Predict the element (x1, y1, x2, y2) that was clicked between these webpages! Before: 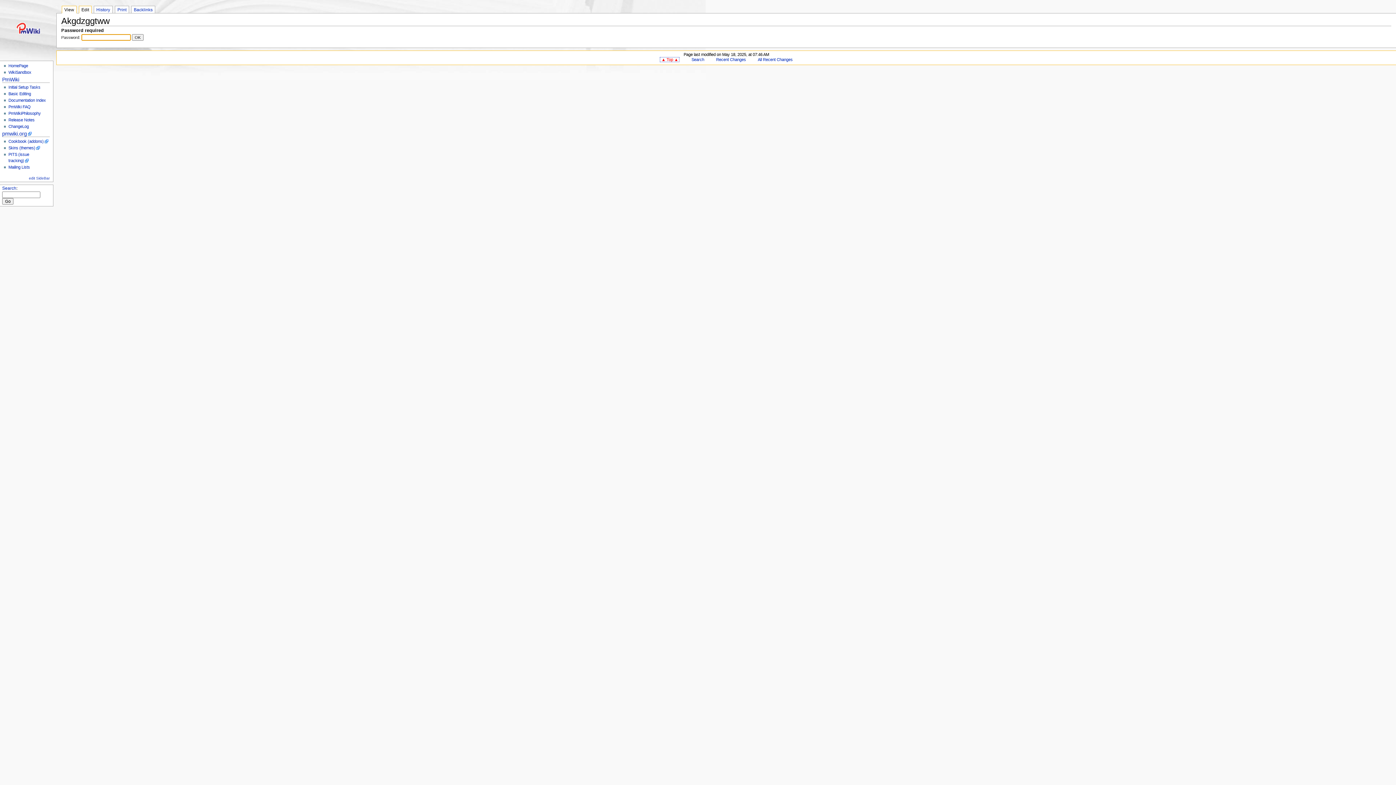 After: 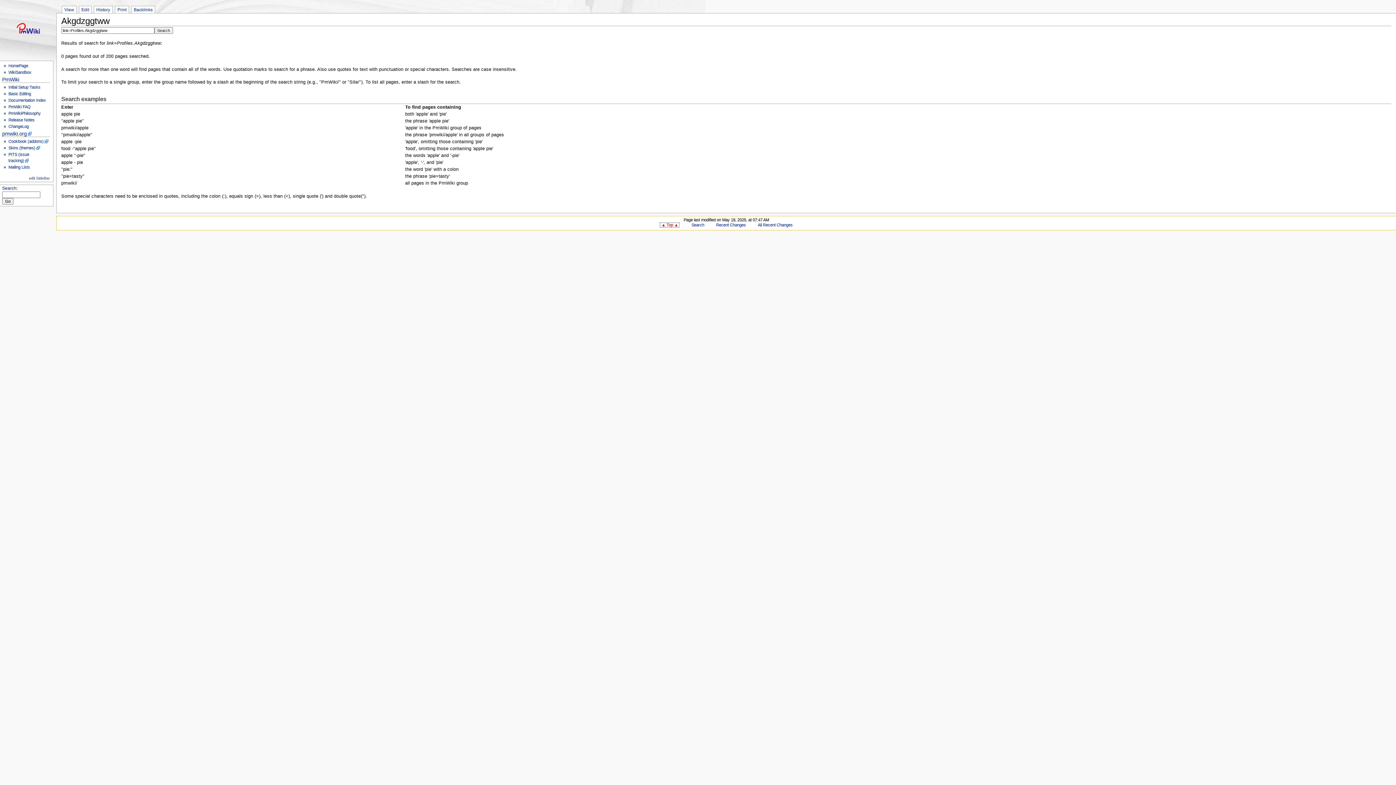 Action: bbox: (131, 5, 155, 12) label: Backlinks